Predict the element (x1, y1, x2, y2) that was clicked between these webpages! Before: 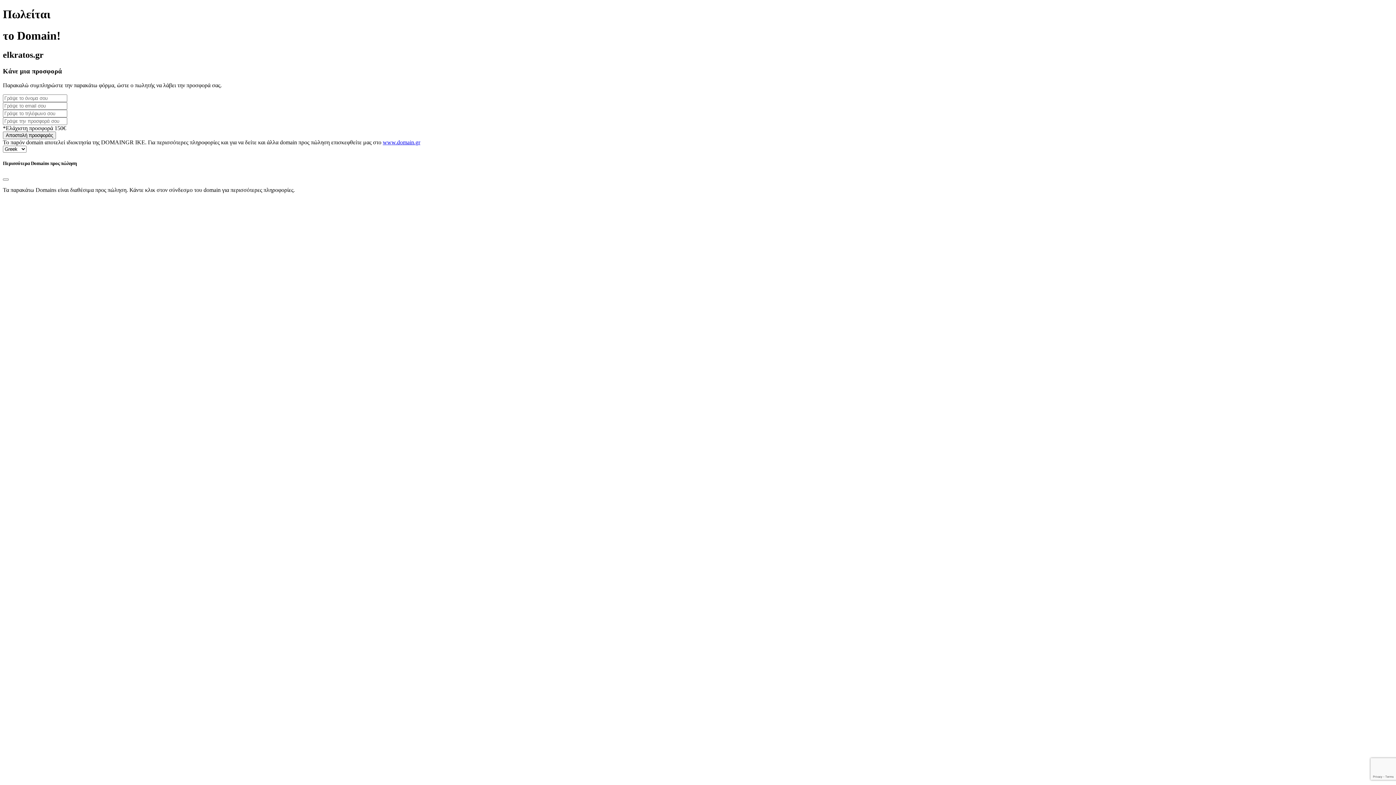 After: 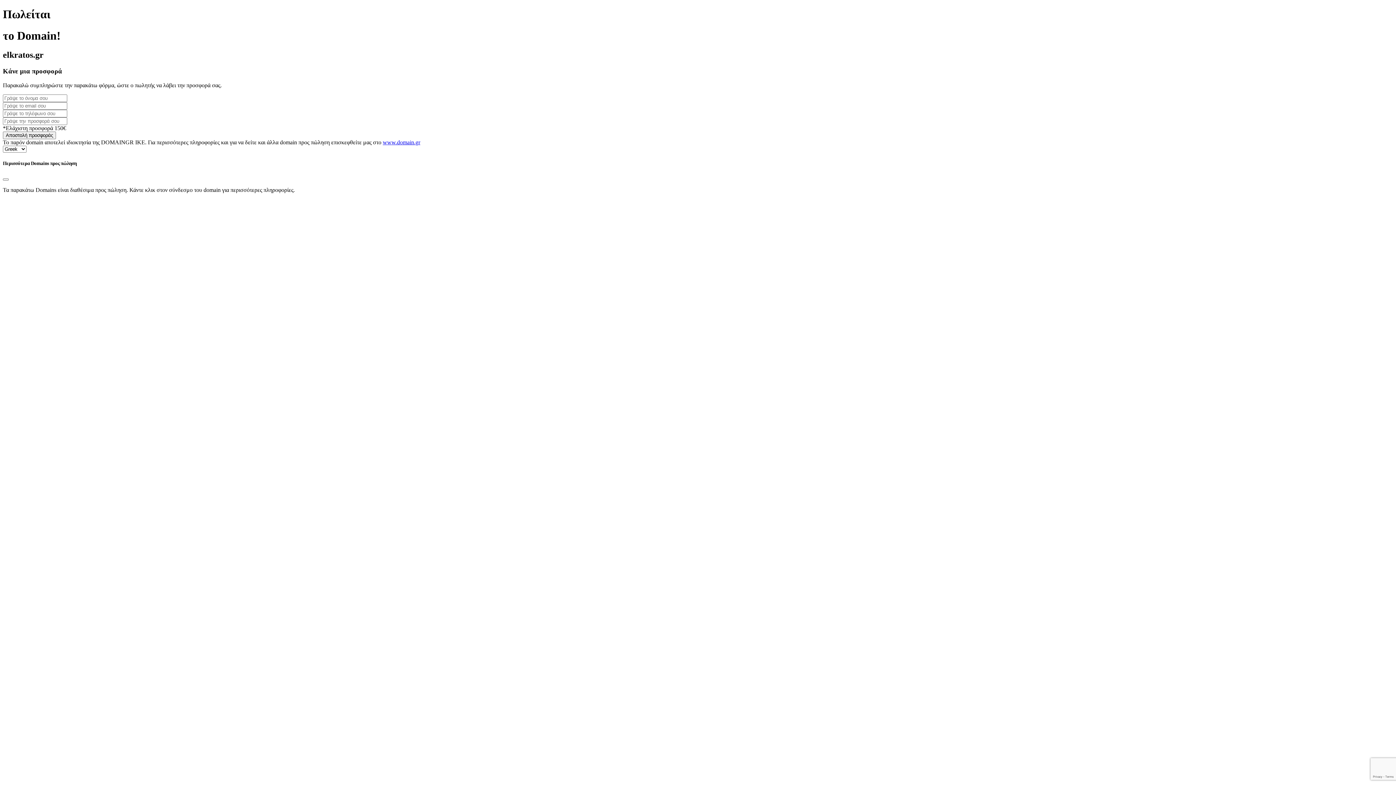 Action: label: www.domain.gr bbox: (382, 139, 420, 145)